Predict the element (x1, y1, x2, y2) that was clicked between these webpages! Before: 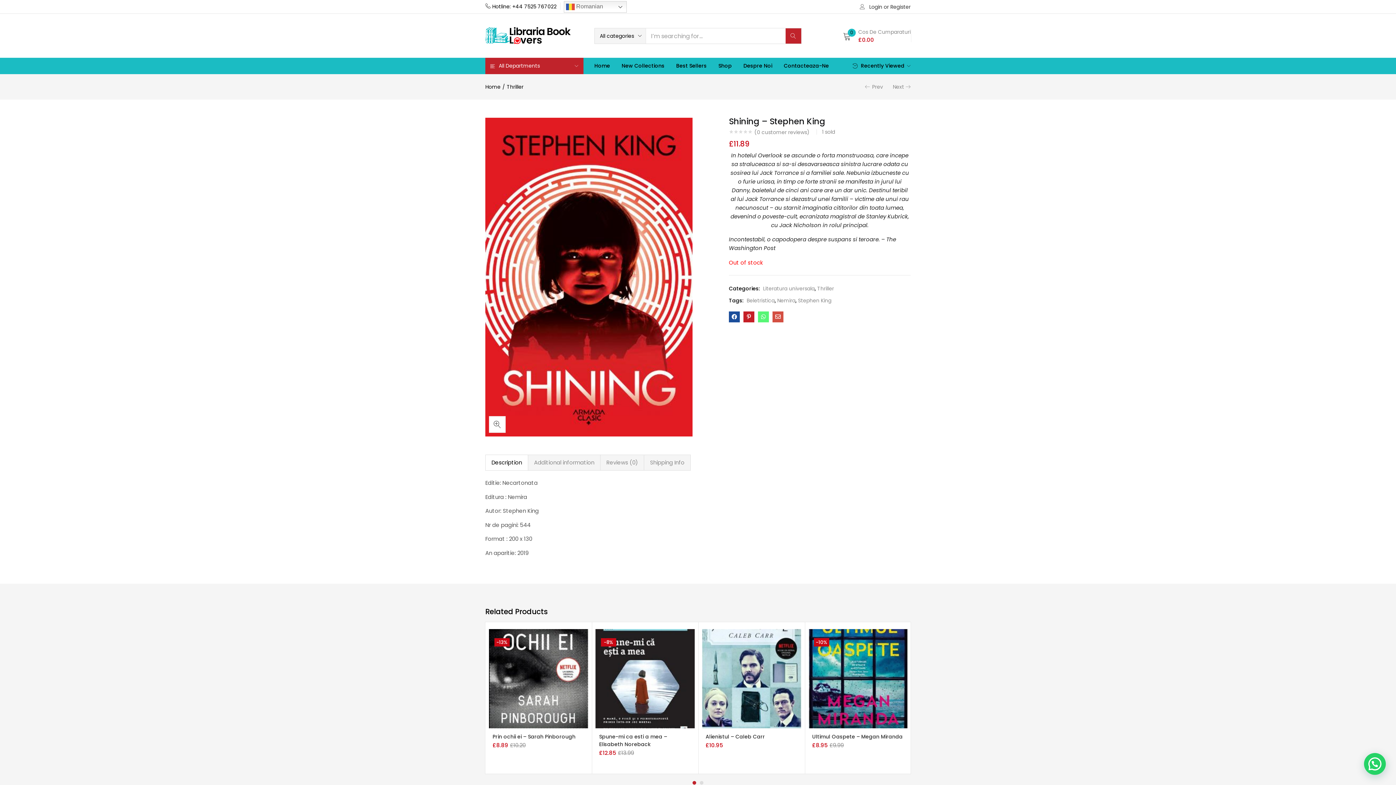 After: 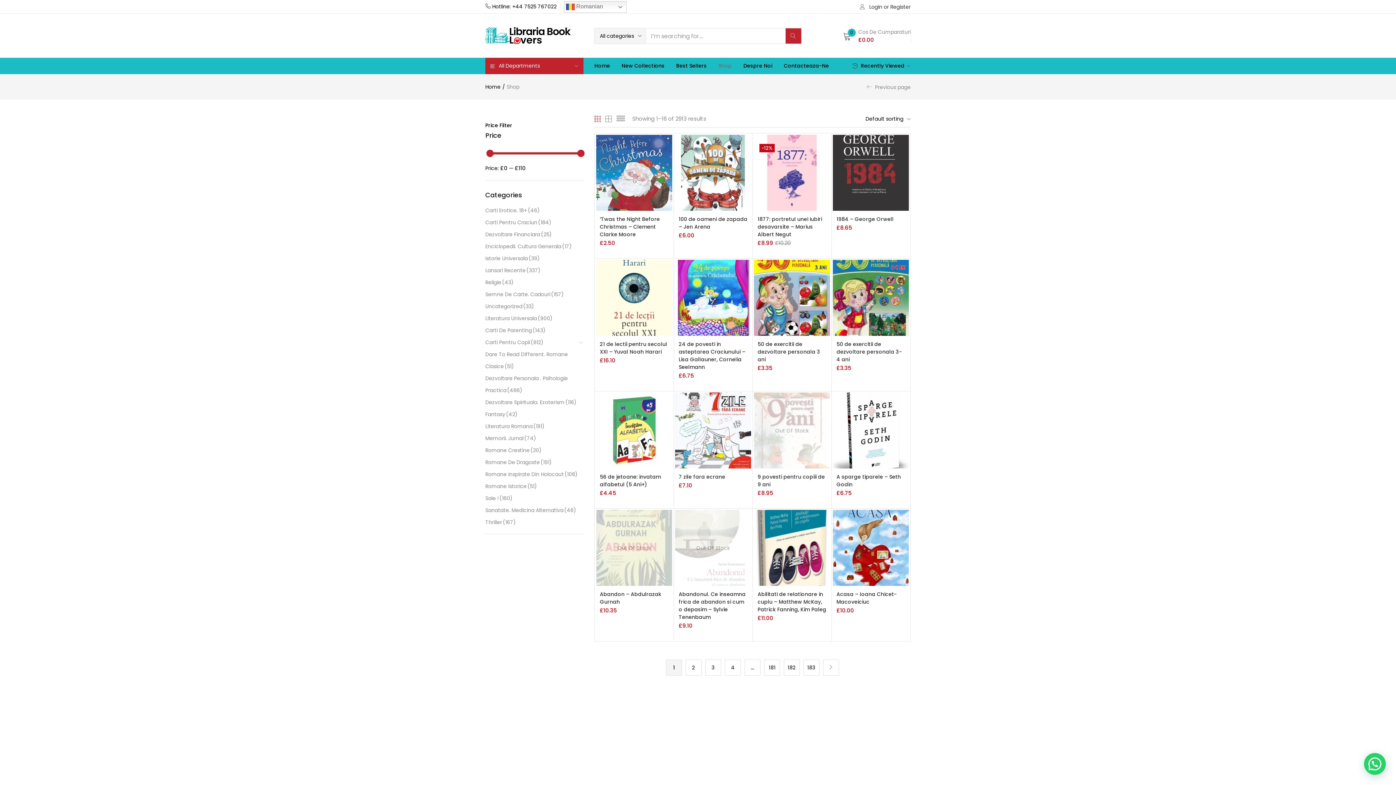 Action: bbox: (712, 57, 737, 74) label: Shop